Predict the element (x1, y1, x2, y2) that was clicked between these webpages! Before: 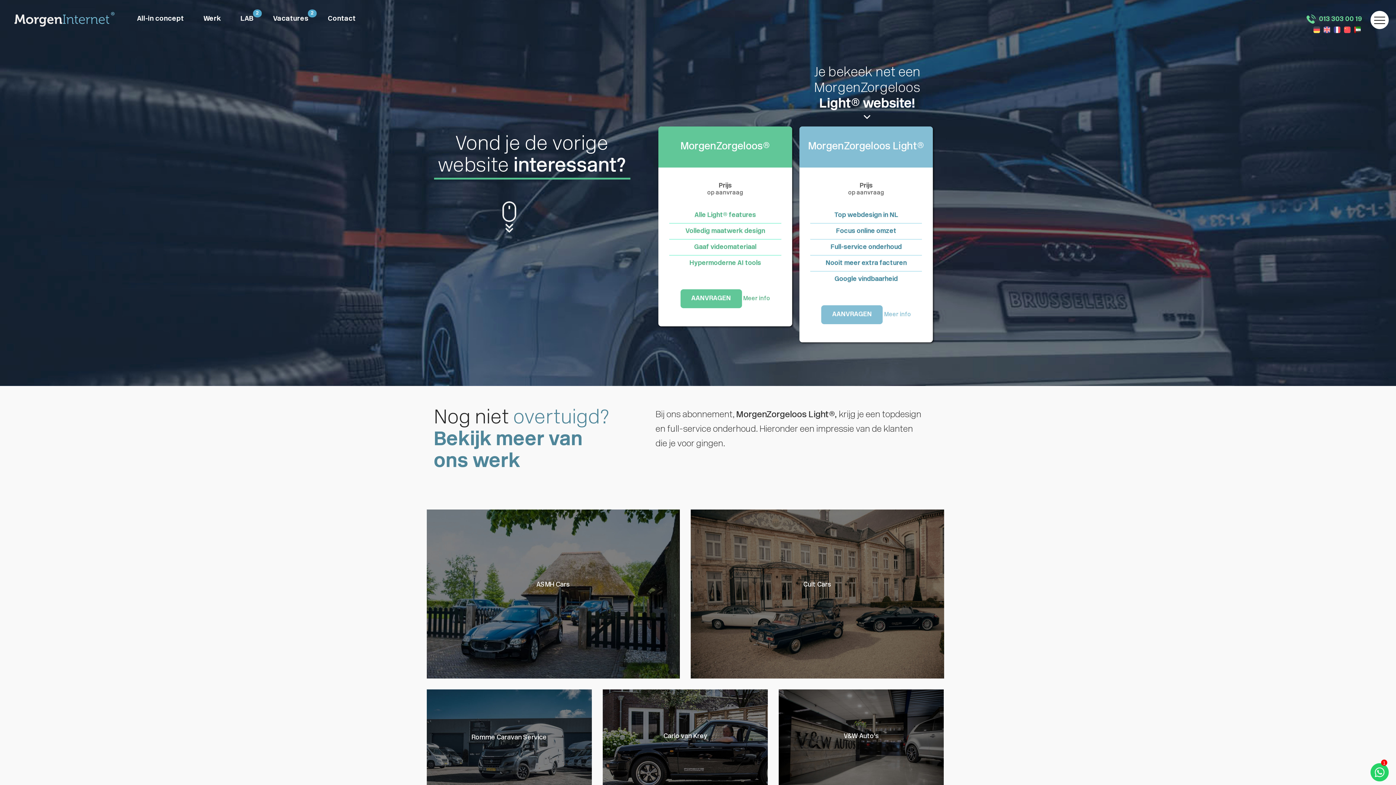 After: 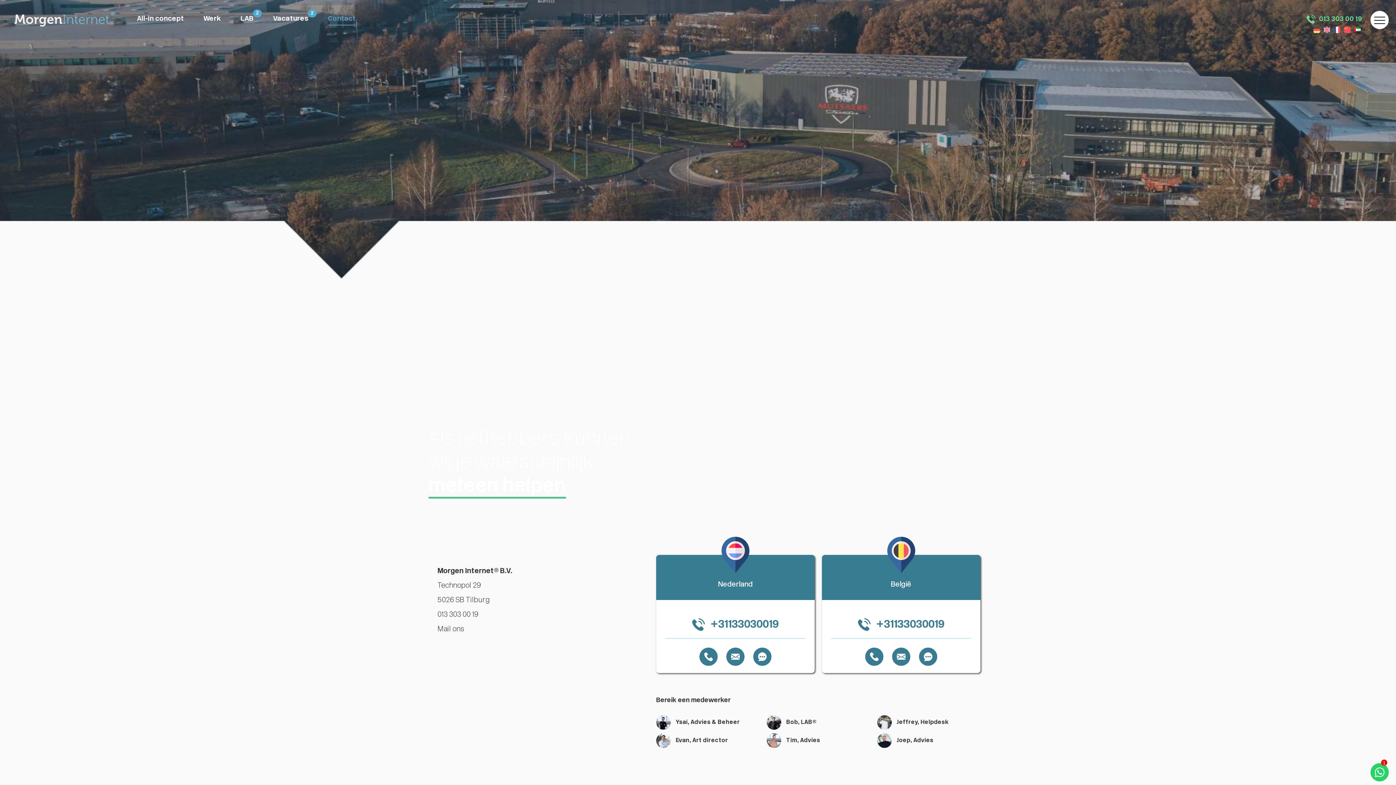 Action: bbox: (680, 295, 742, 301) label: AANVRAGEN